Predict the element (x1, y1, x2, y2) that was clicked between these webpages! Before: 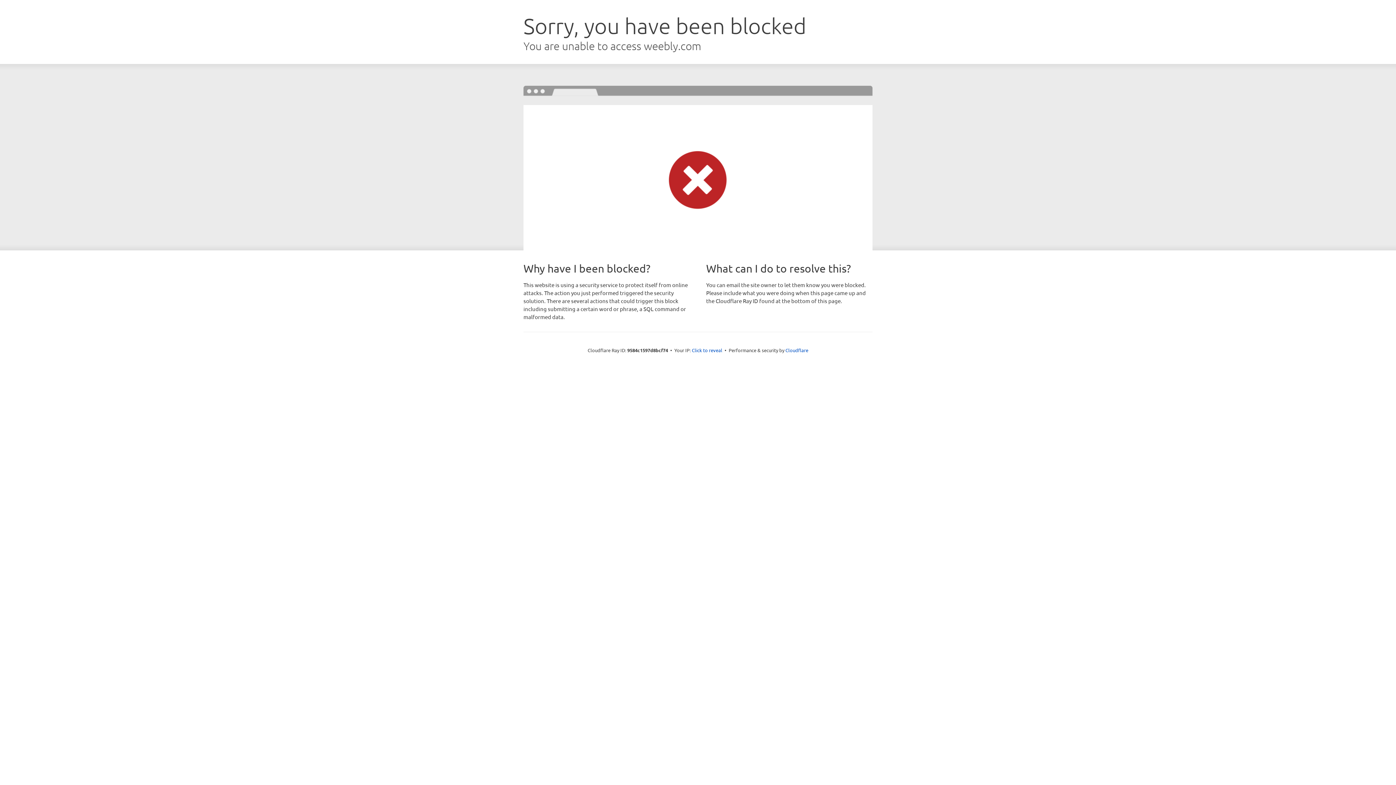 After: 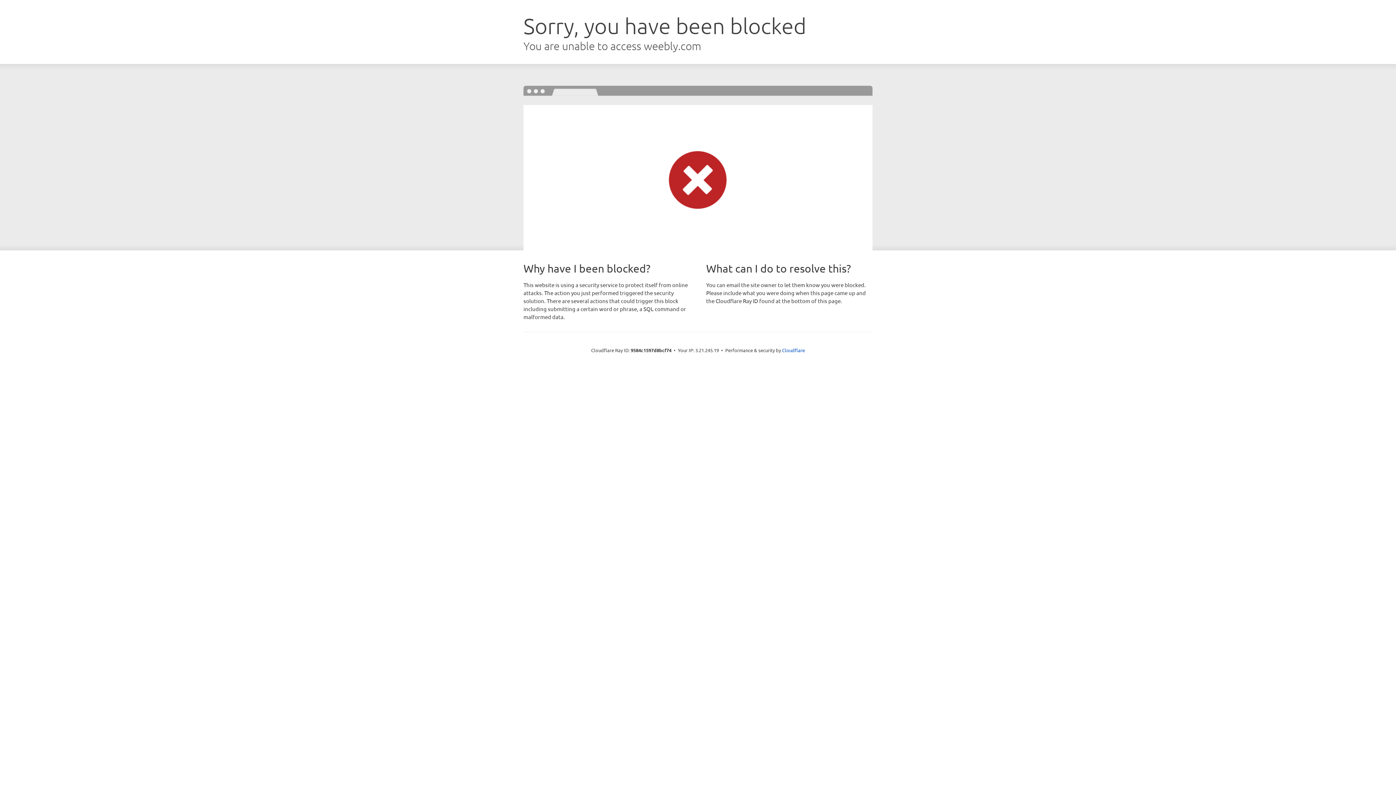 Action: label: Click to reveal bbox: (692, 346, 722, 353)